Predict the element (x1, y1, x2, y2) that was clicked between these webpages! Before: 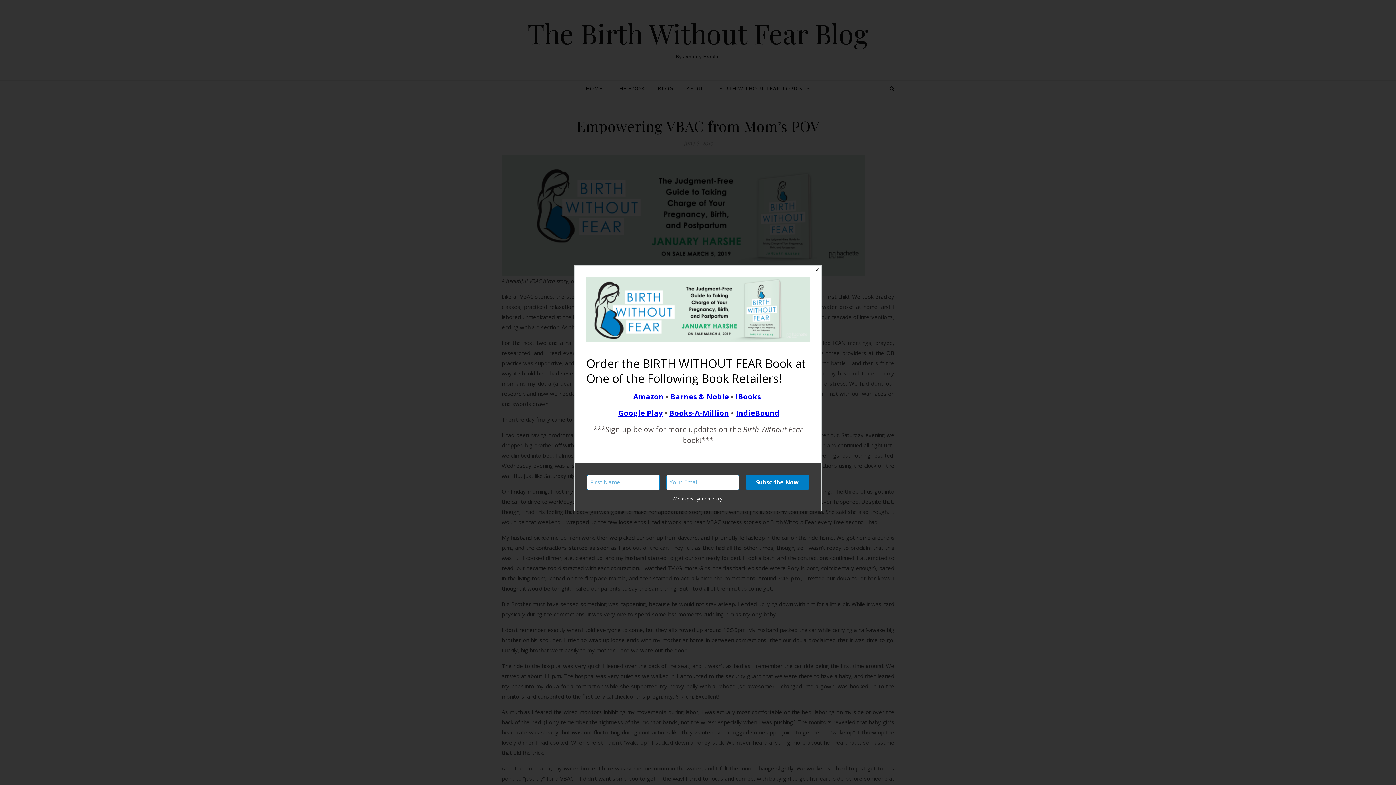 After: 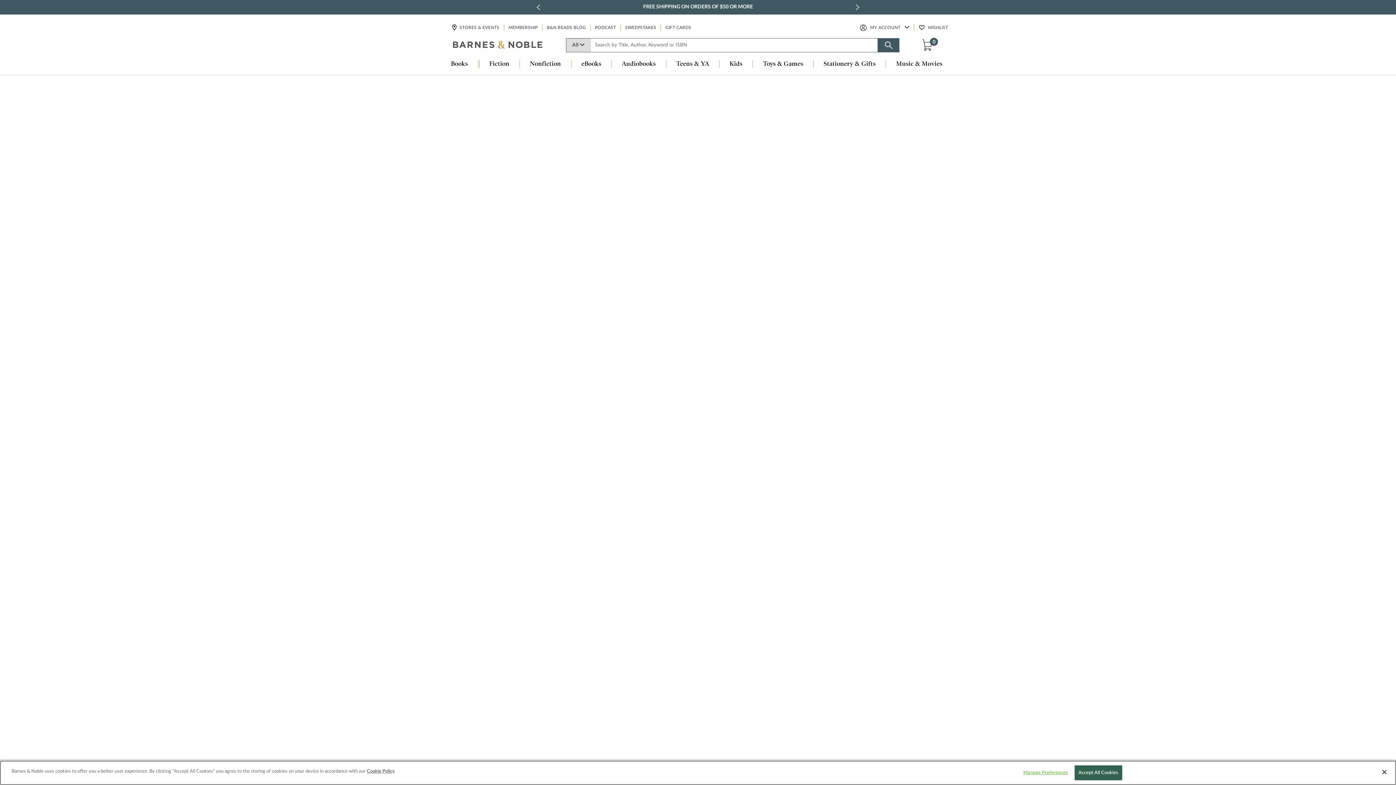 Action: label: Barnes & Noble bbox: (670, 391, 729, 401)